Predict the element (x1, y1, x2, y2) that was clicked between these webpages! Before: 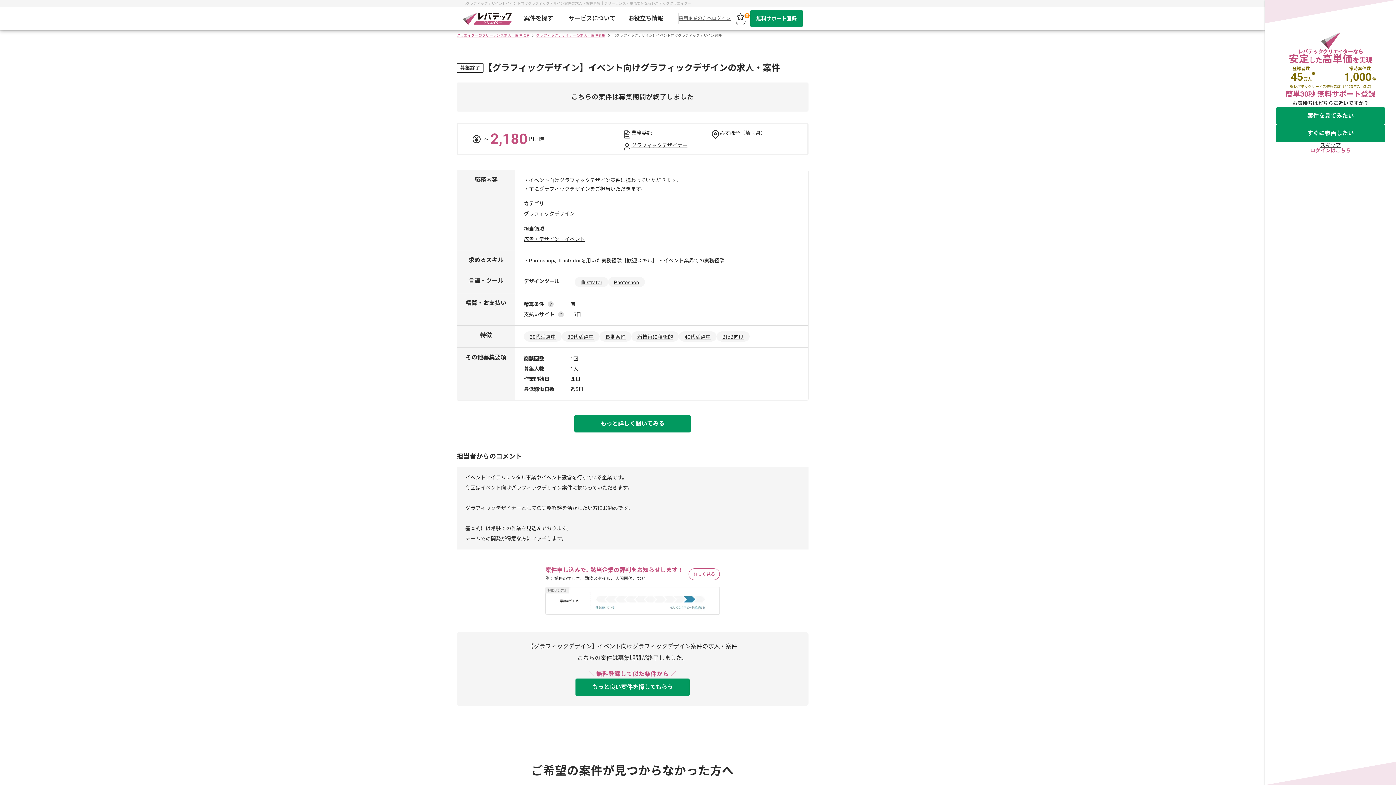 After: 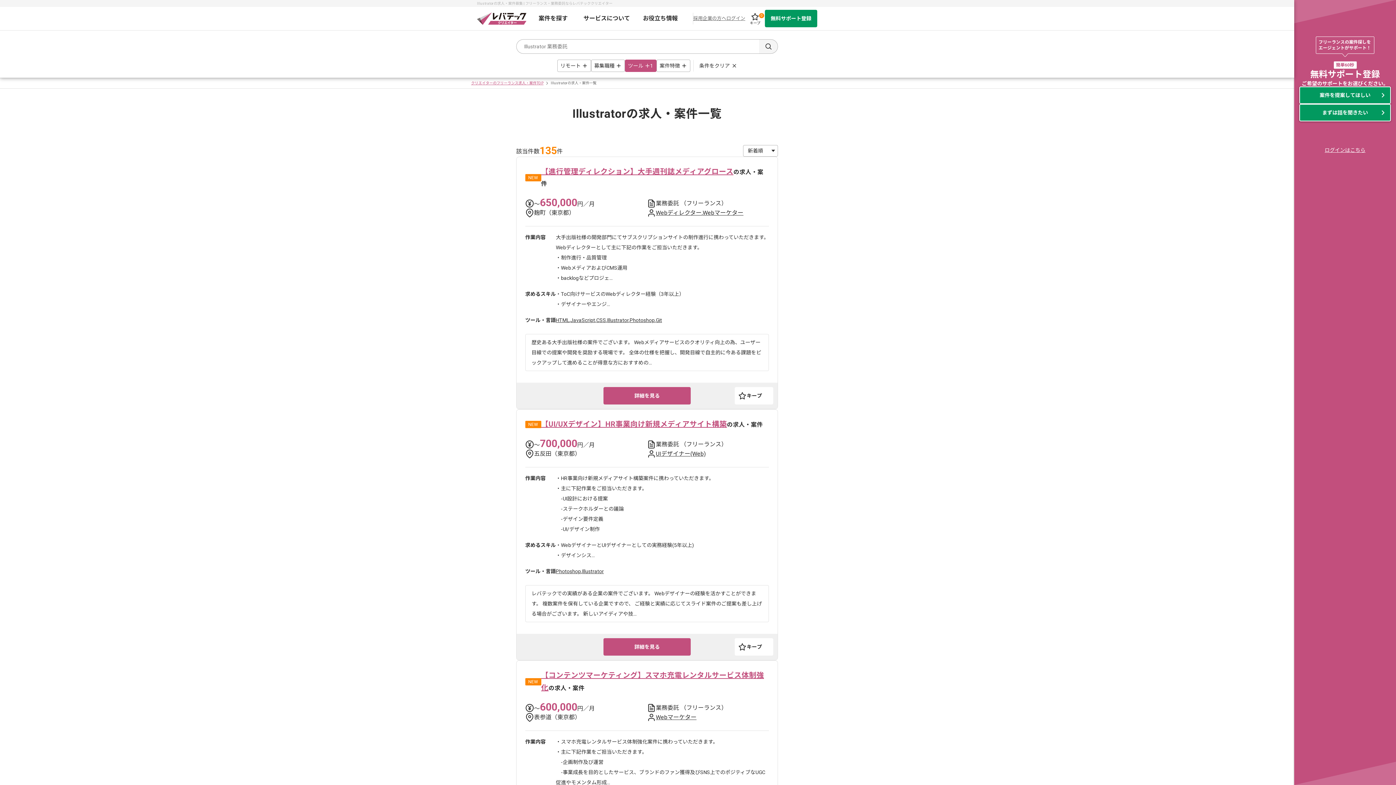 Action: label: Illustrator bbox: (574, 277, 608, 287)